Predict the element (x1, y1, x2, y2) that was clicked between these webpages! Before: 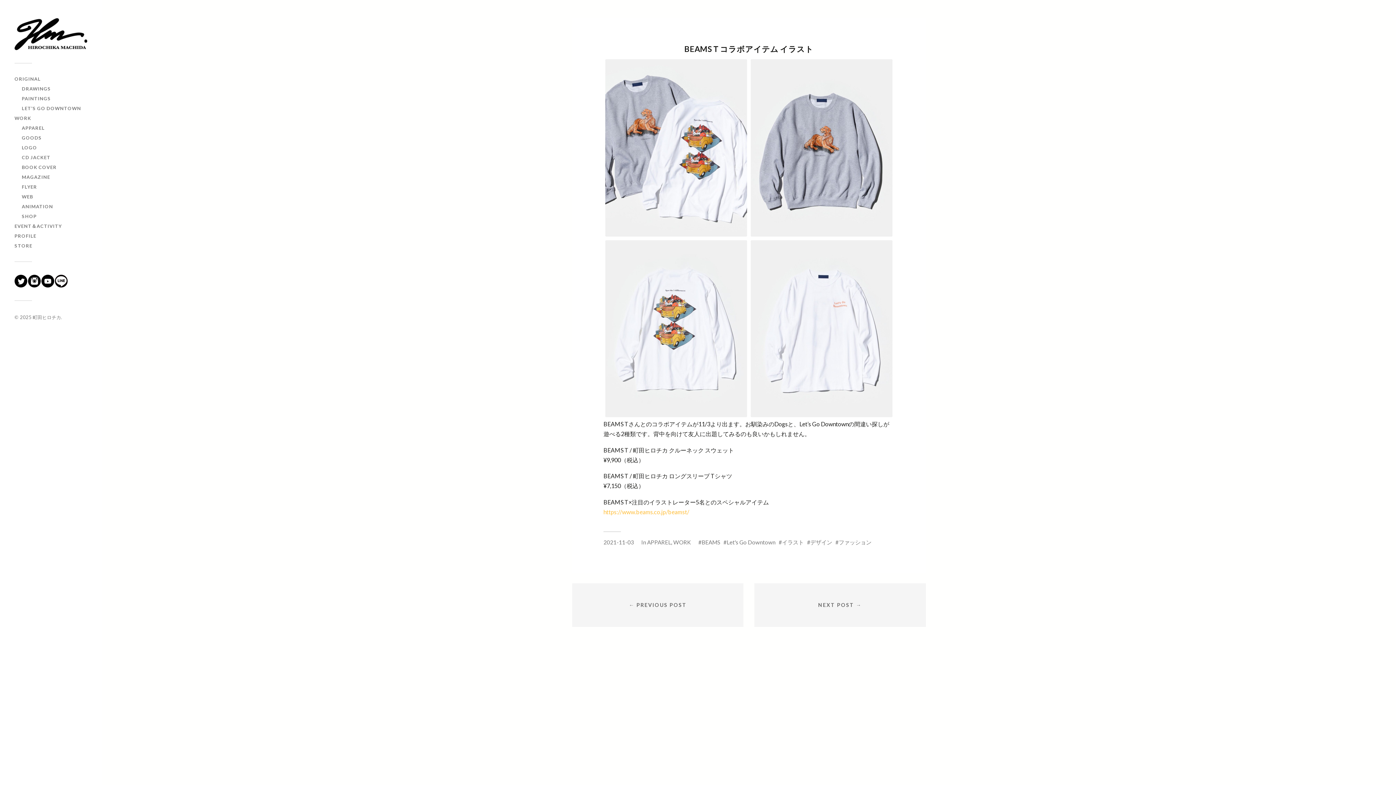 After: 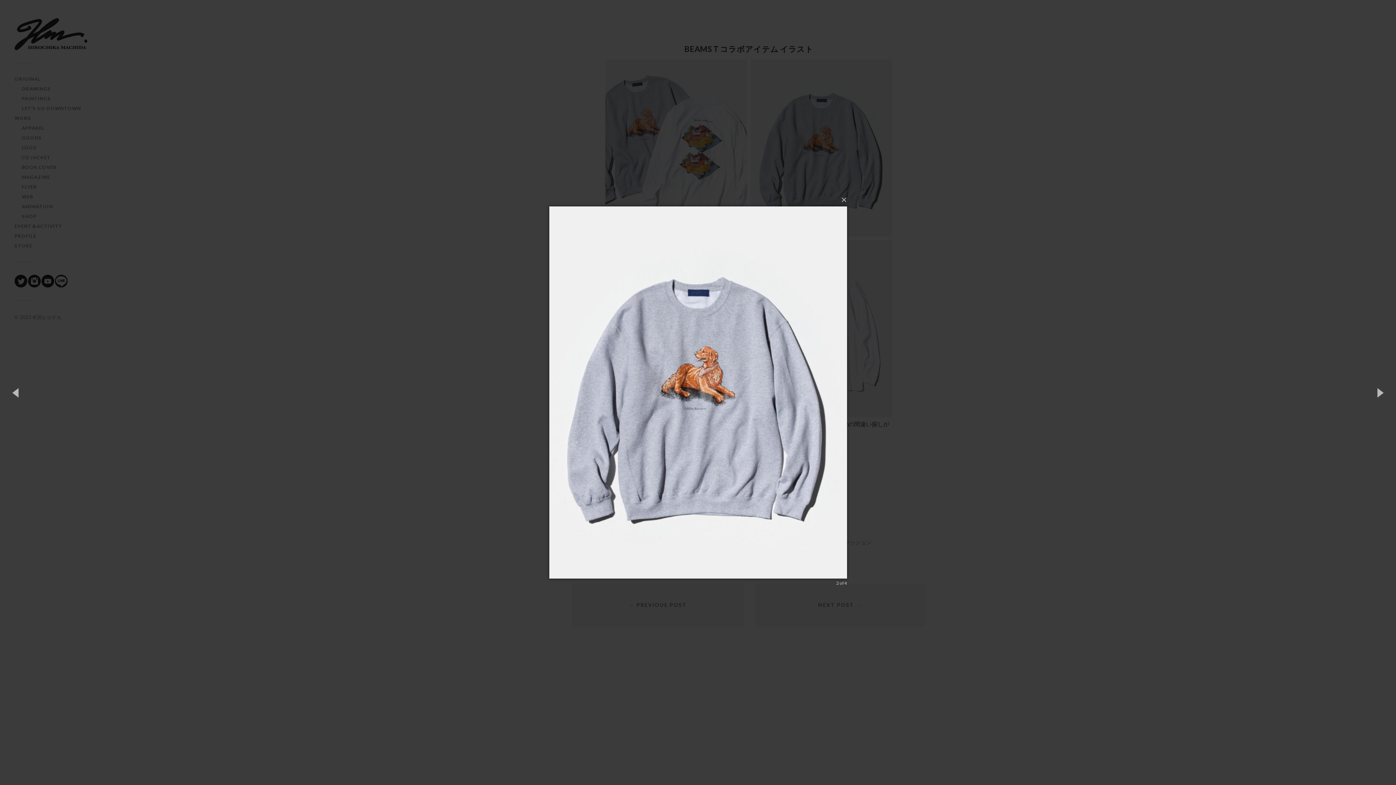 Action: bbox: (750, 143, 892, 151)